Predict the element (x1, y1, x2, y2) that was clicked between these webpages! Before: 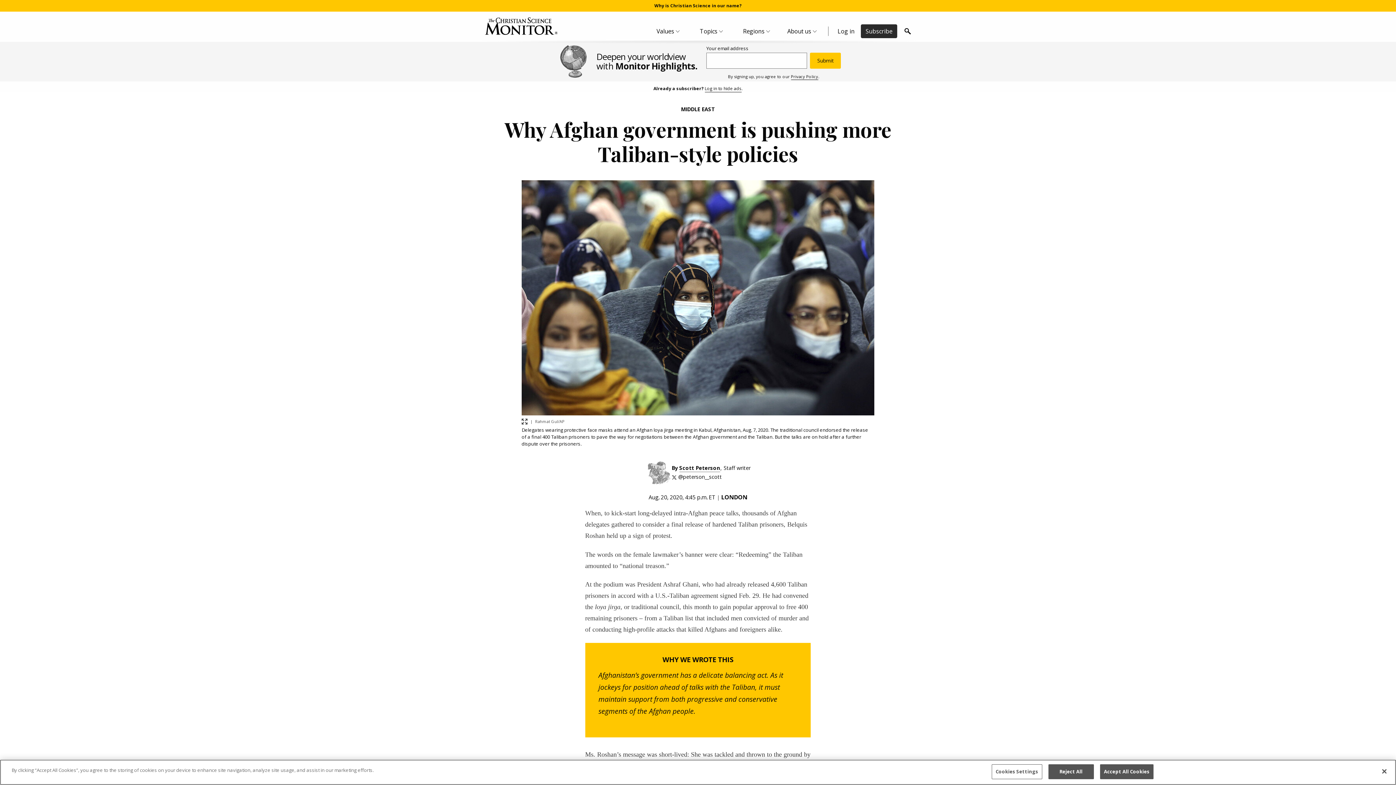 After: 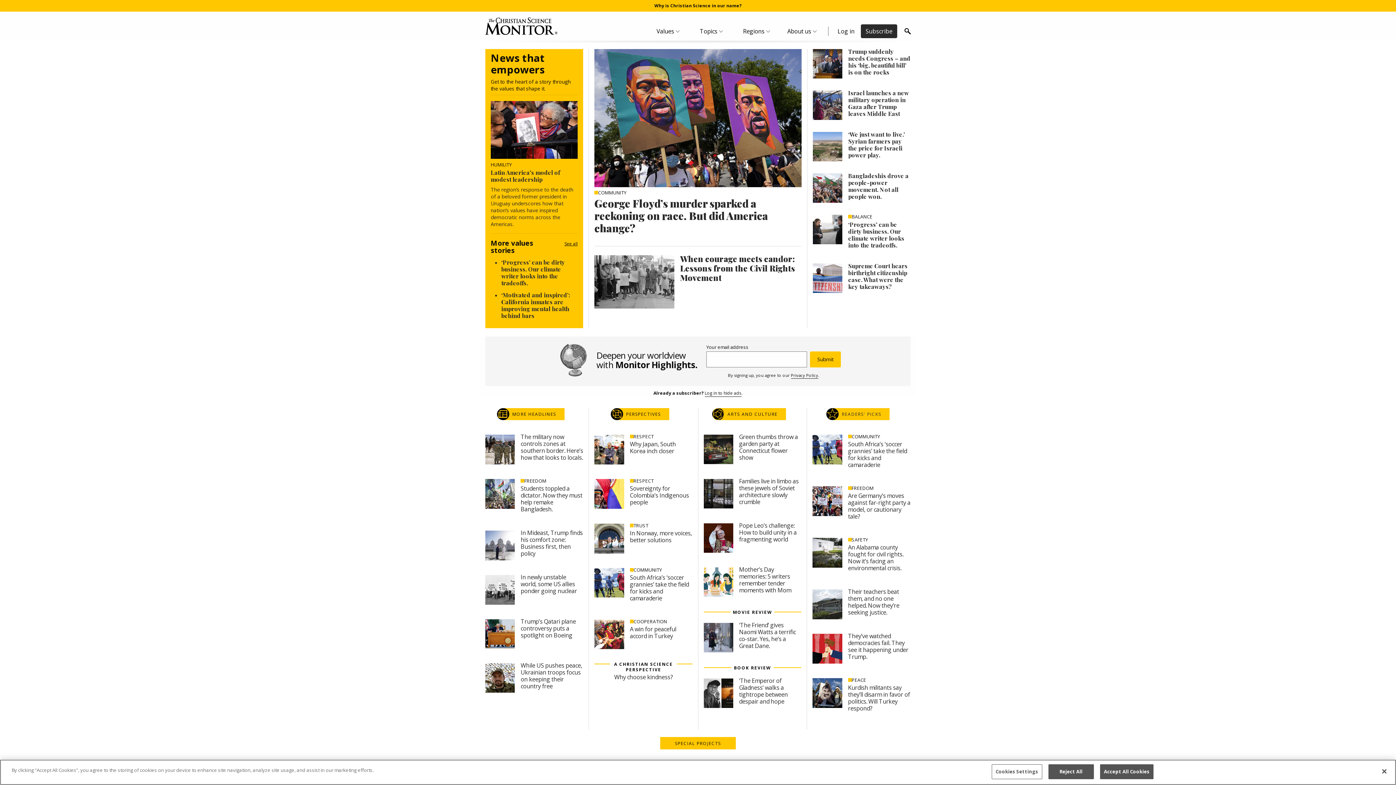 Action: bbox: (485, 17, 557, 34)